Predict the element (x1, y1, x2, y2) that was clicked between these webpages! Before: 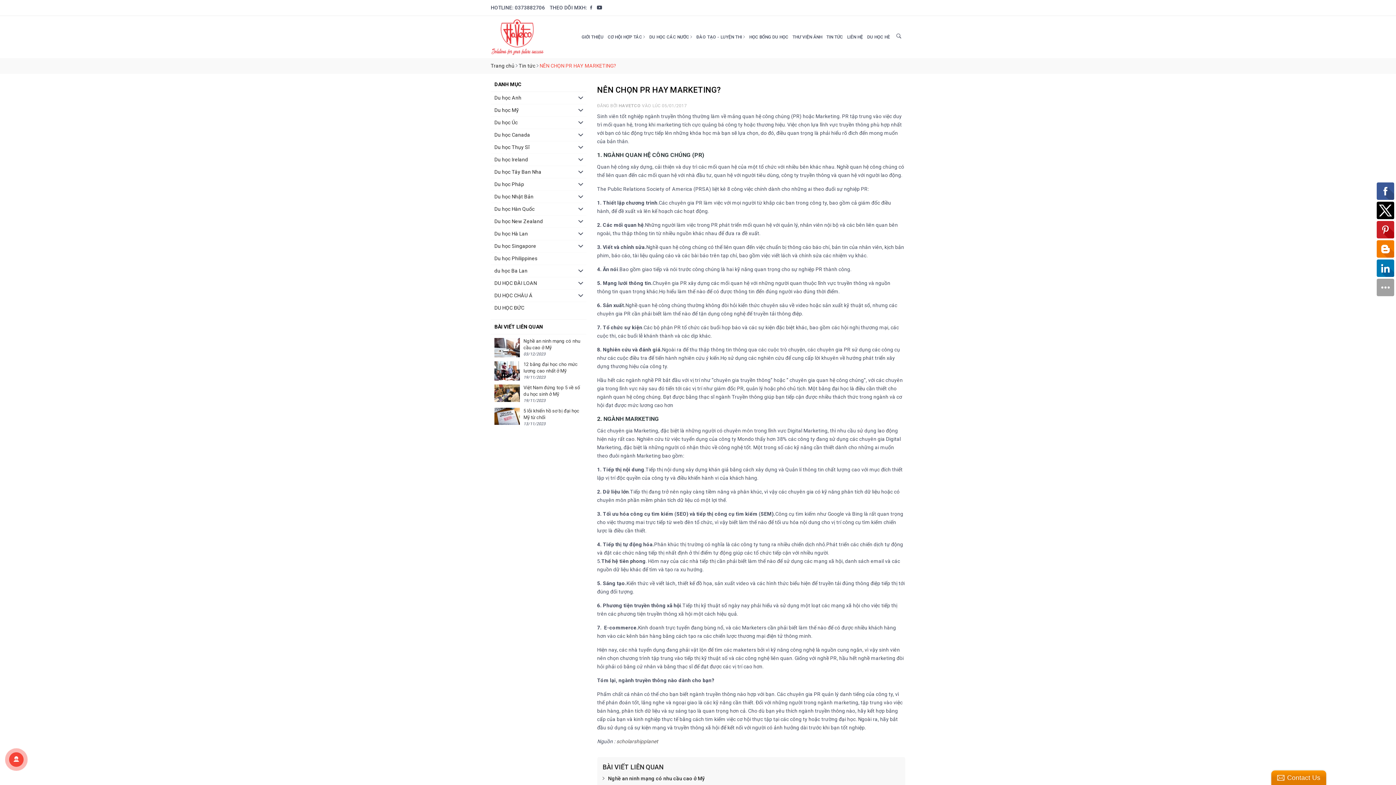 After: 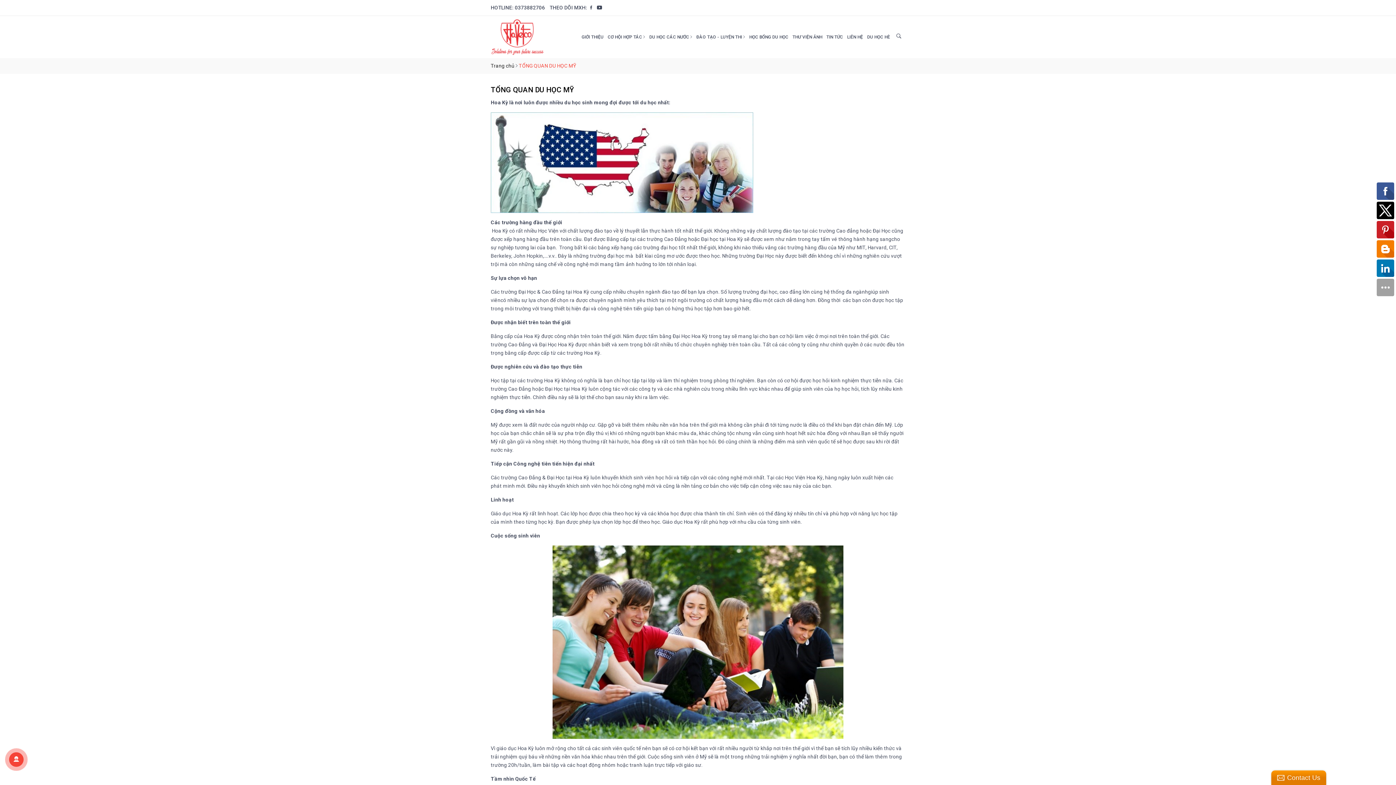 Action: label: Du học Mỹ bbox: (490, 104, 586, 116)